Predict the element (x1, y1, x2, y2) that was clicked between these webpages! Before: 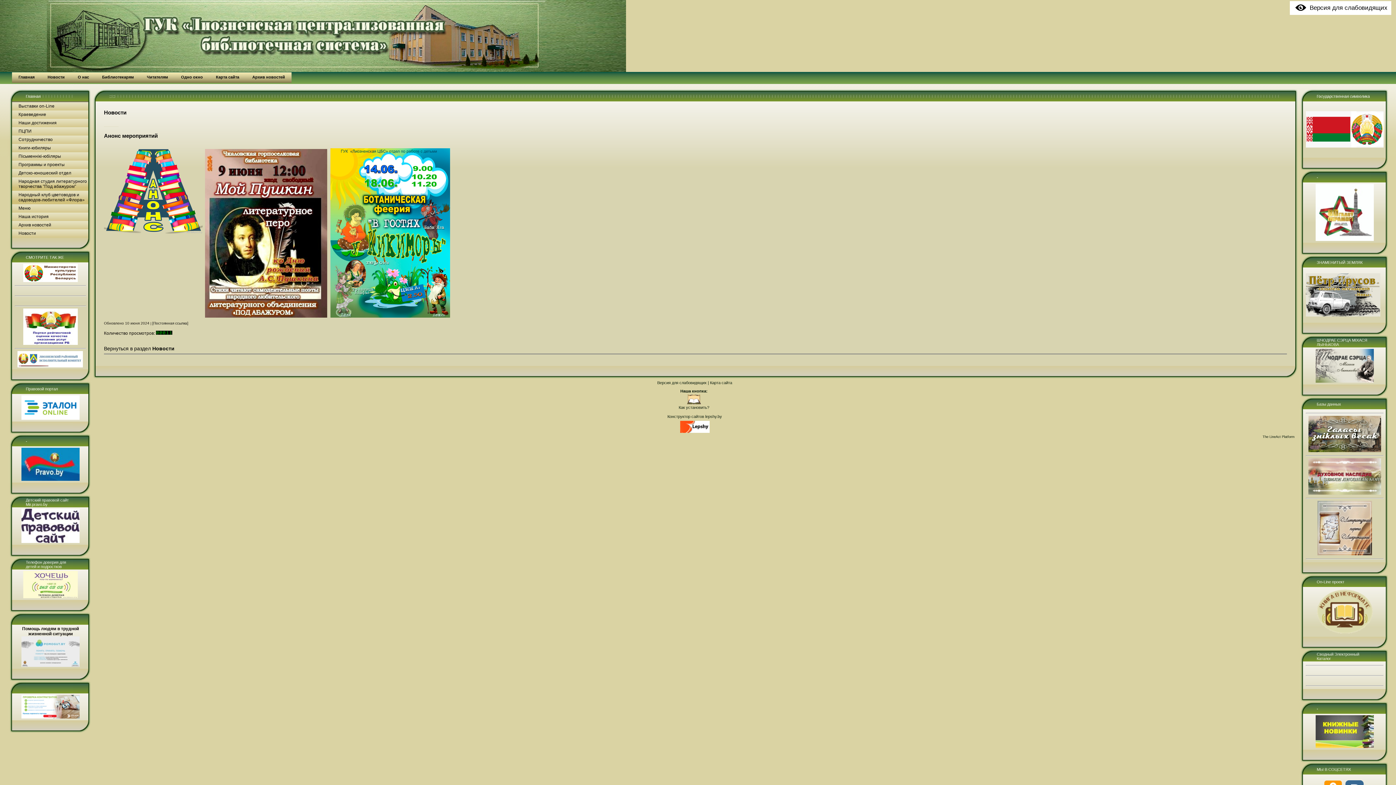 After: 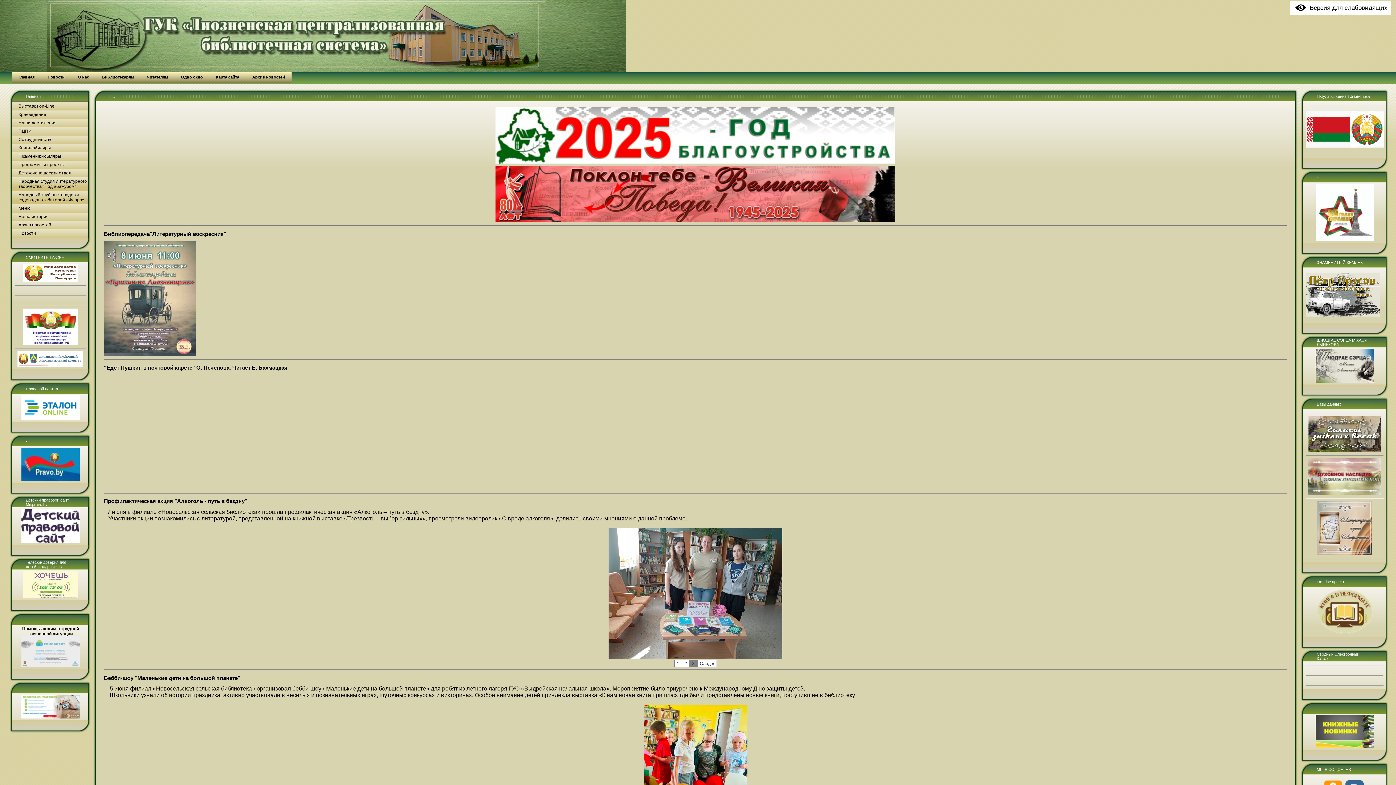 Action: label: Главная bbox: (12, 72, 41, 82)